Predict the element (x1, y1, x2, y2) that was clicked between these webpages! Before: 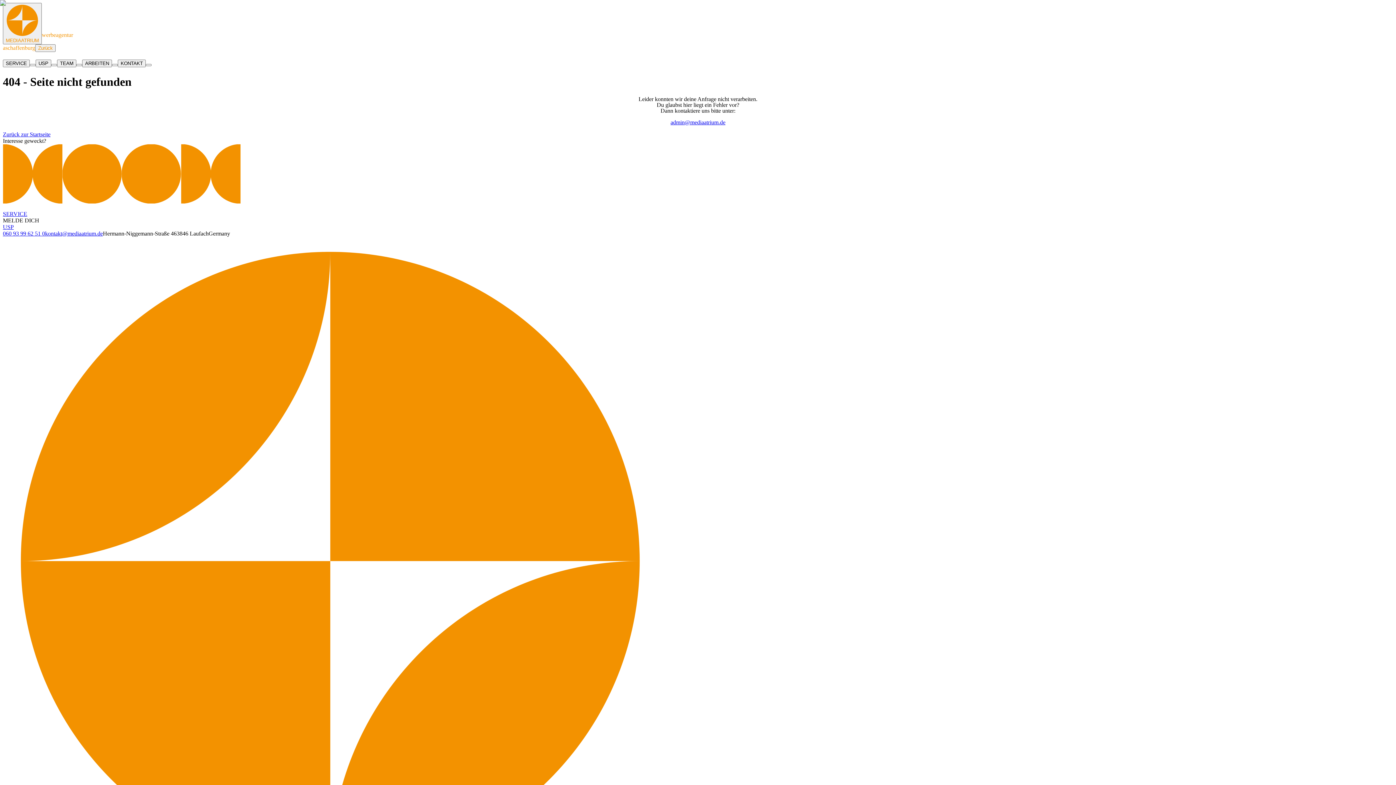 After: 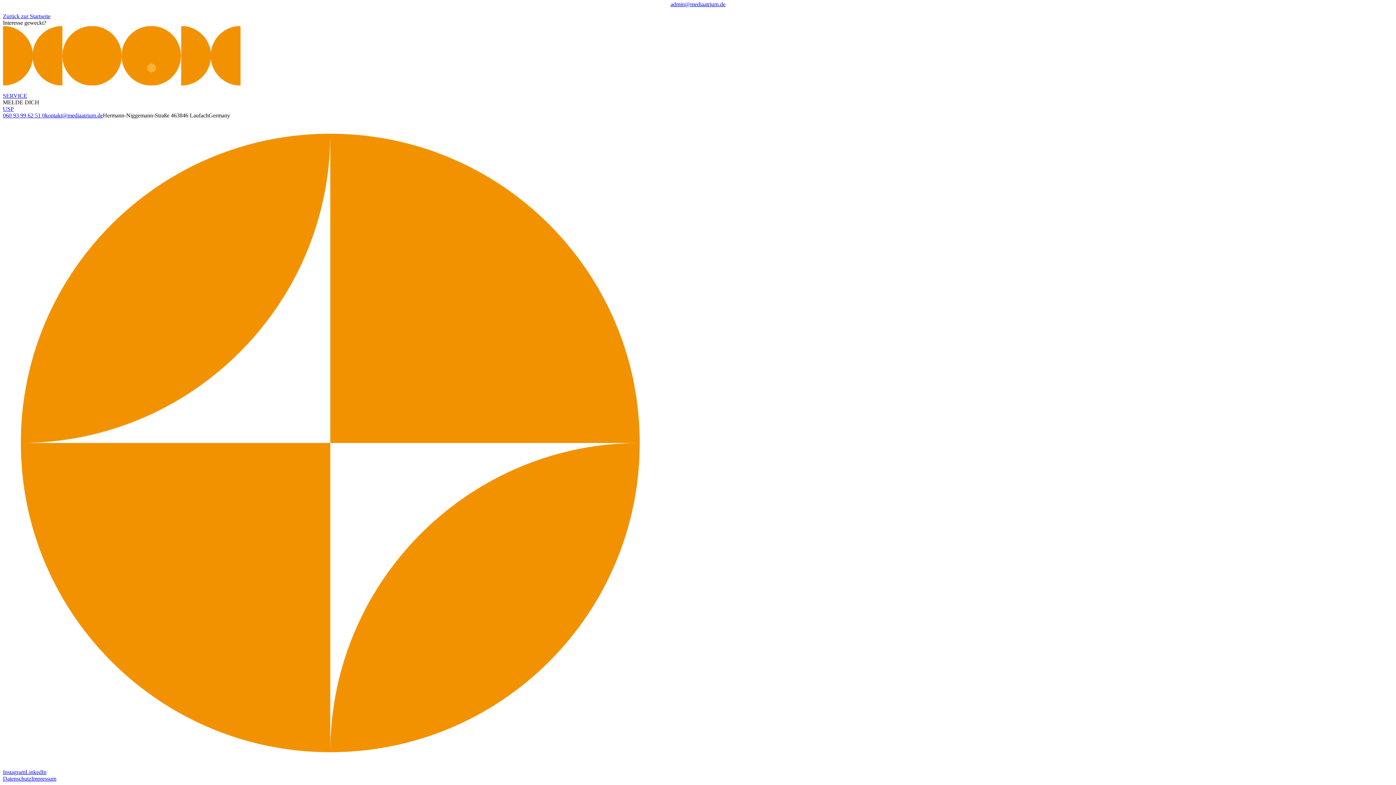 Action: bbox: (145, 64, 151, 66)